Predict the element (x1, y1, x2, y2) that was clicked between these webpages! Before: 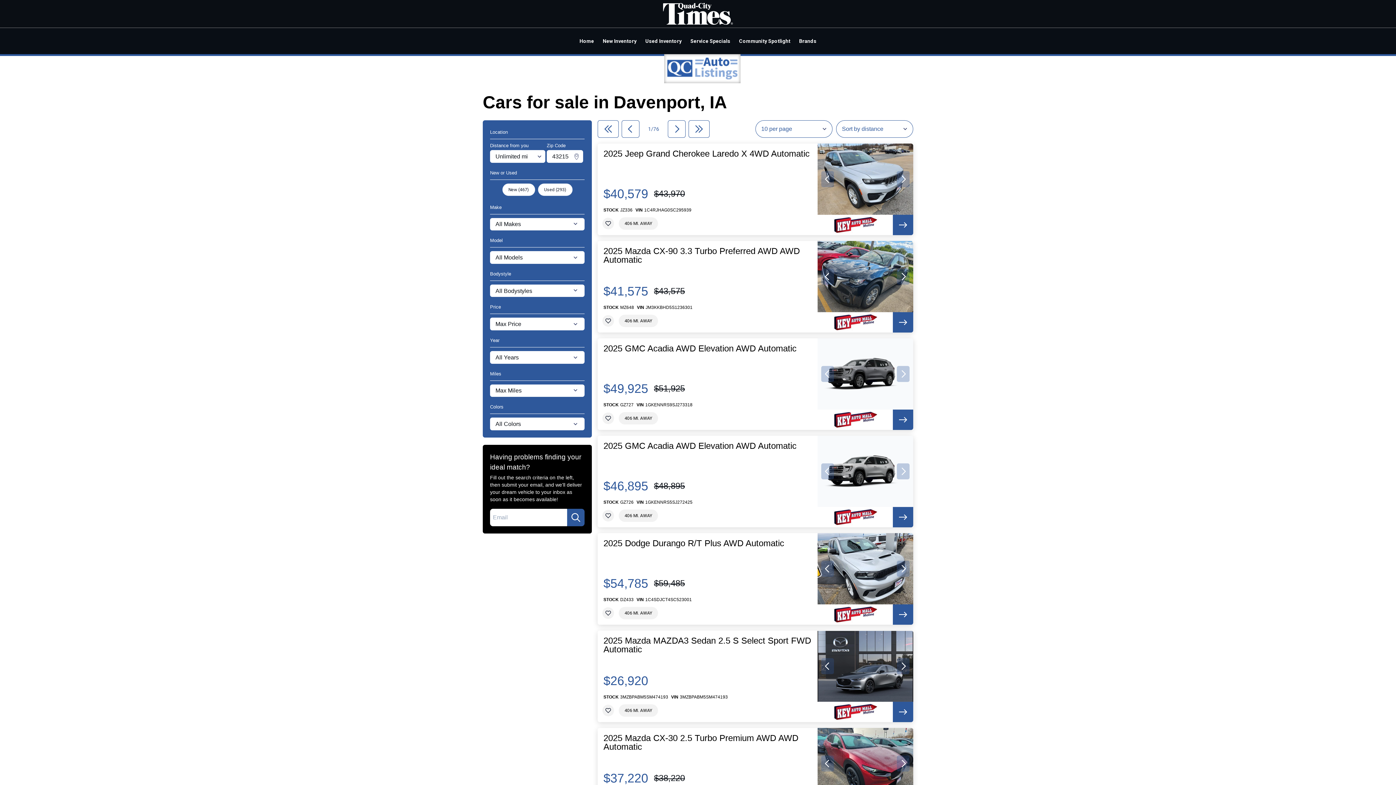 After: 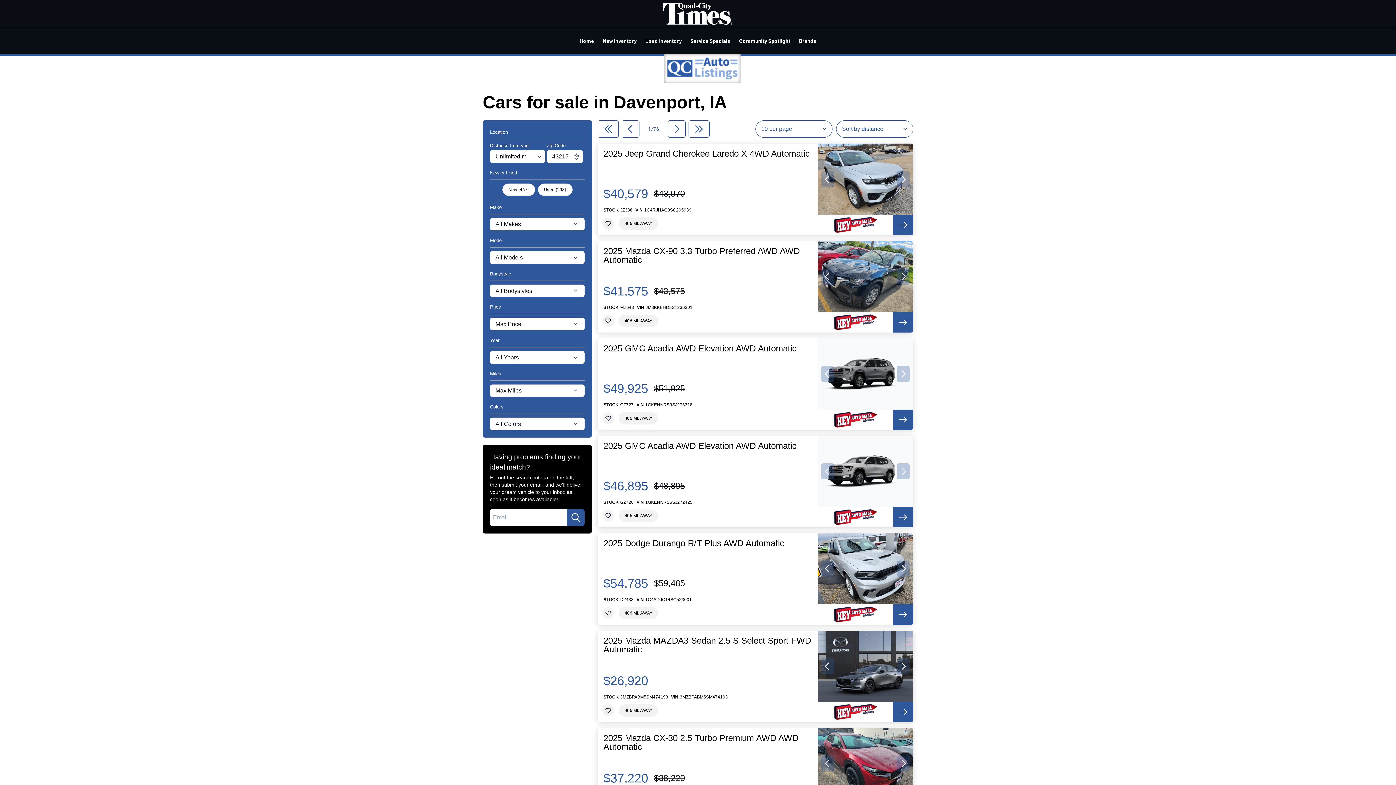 Action: bbox: (817, 143, 913, 215)